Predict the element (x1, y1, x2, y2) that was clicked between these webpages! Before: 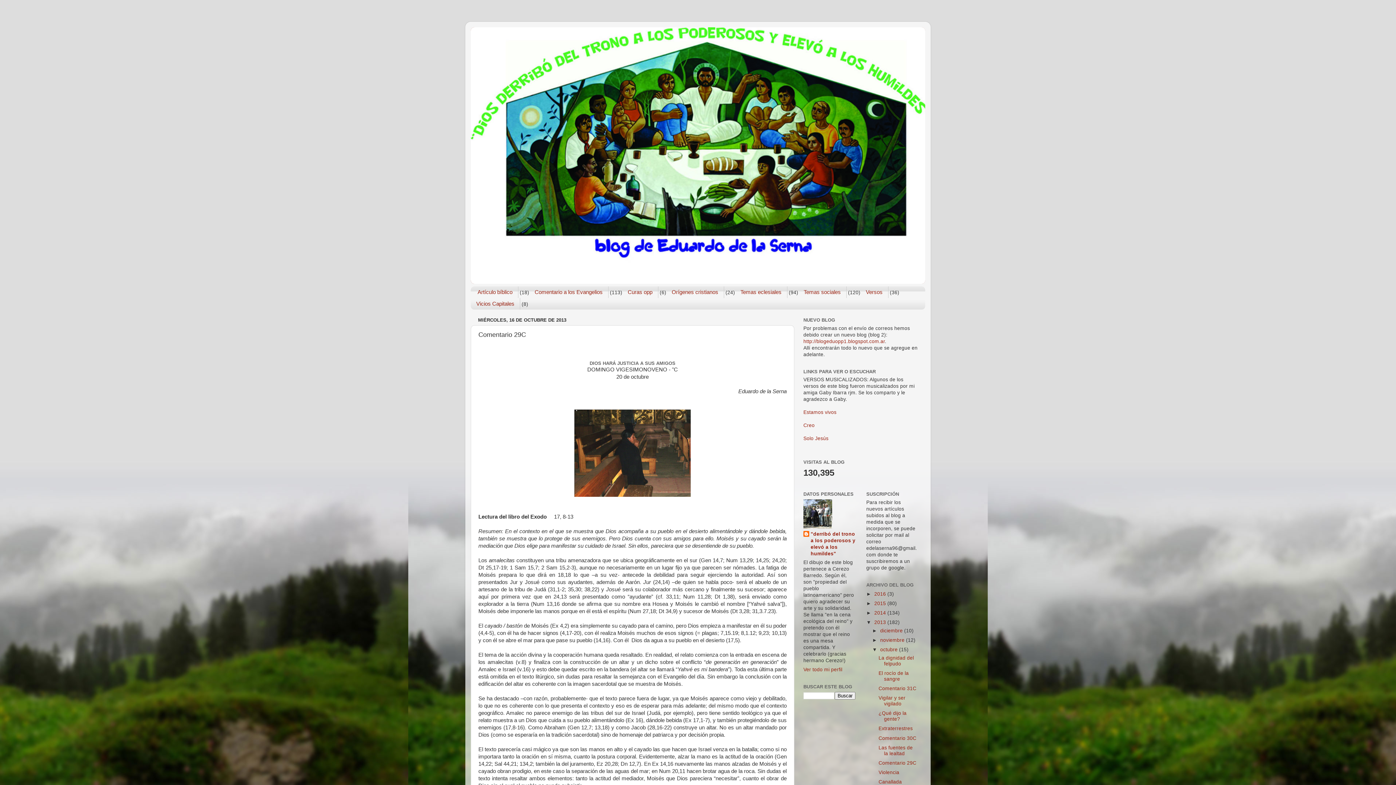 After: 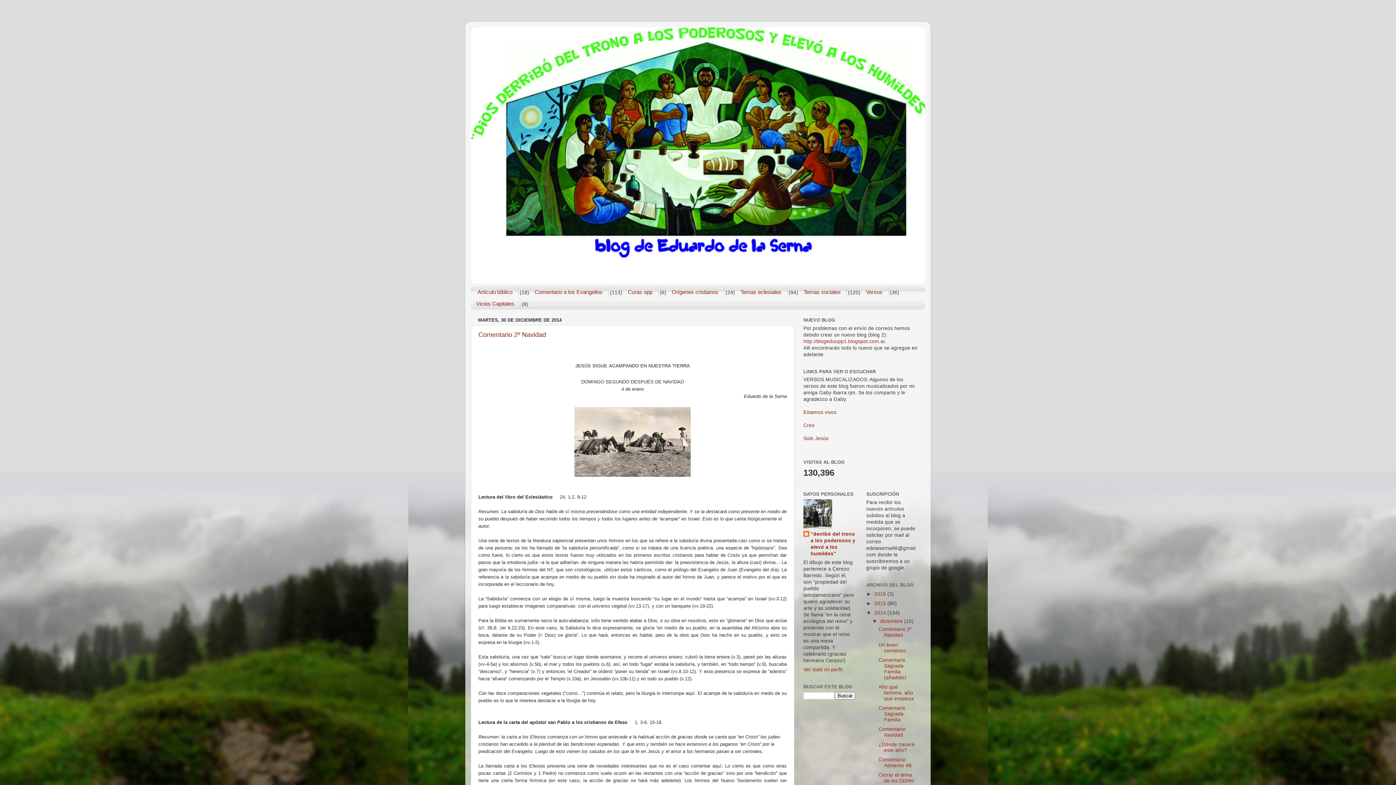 Action: label: 2014  bbox: (874, 610, 887, 615)